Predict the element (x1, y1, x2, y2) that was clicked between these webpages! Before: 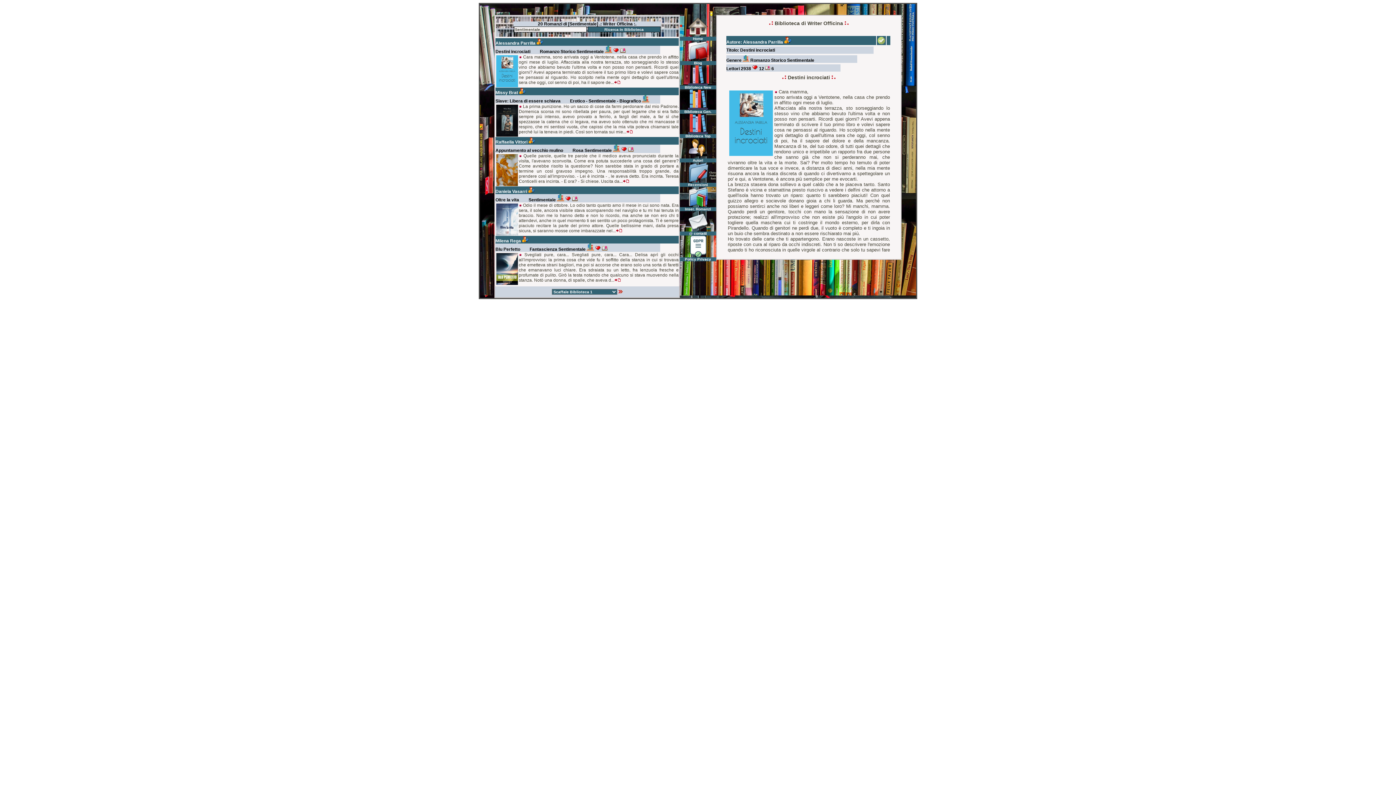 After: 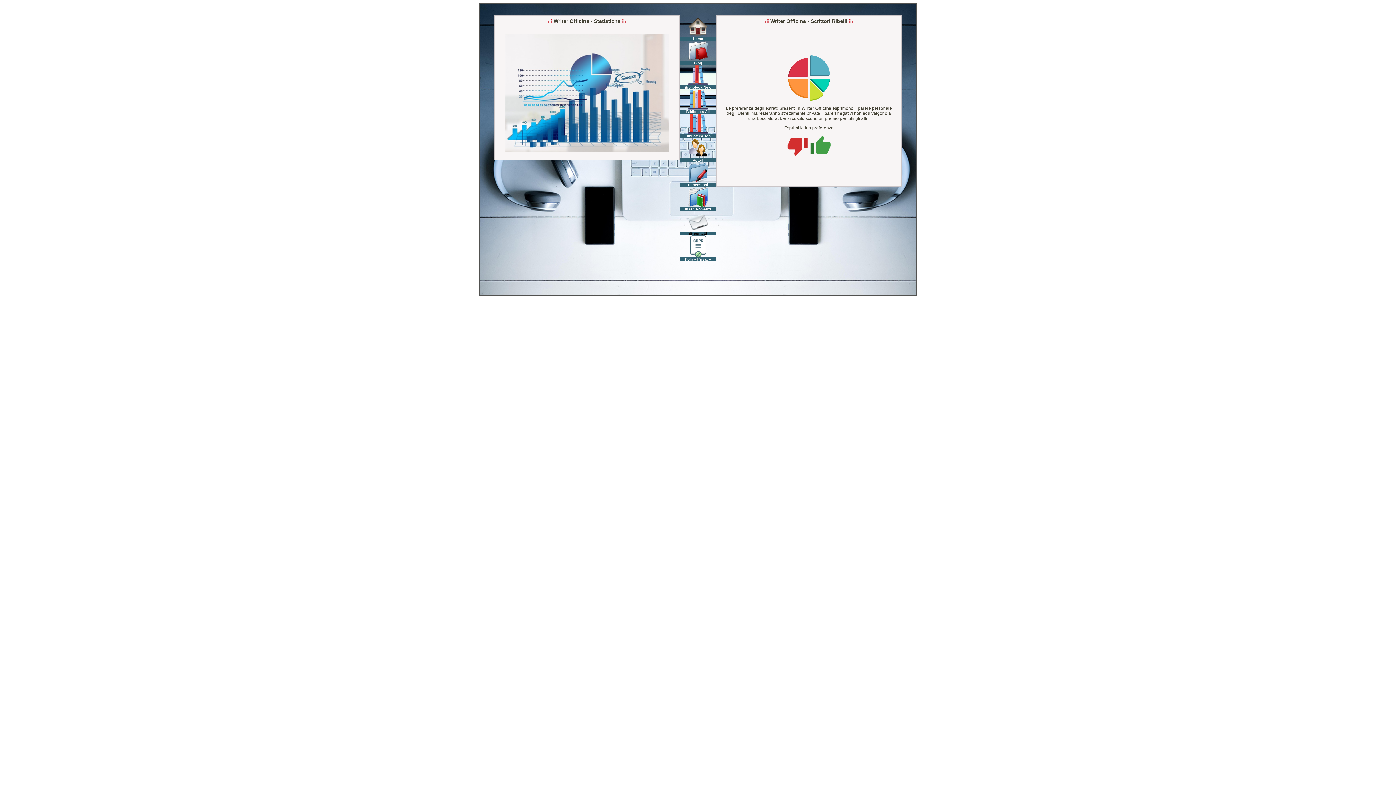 Action: bbox: (565, 197, 571, 202)